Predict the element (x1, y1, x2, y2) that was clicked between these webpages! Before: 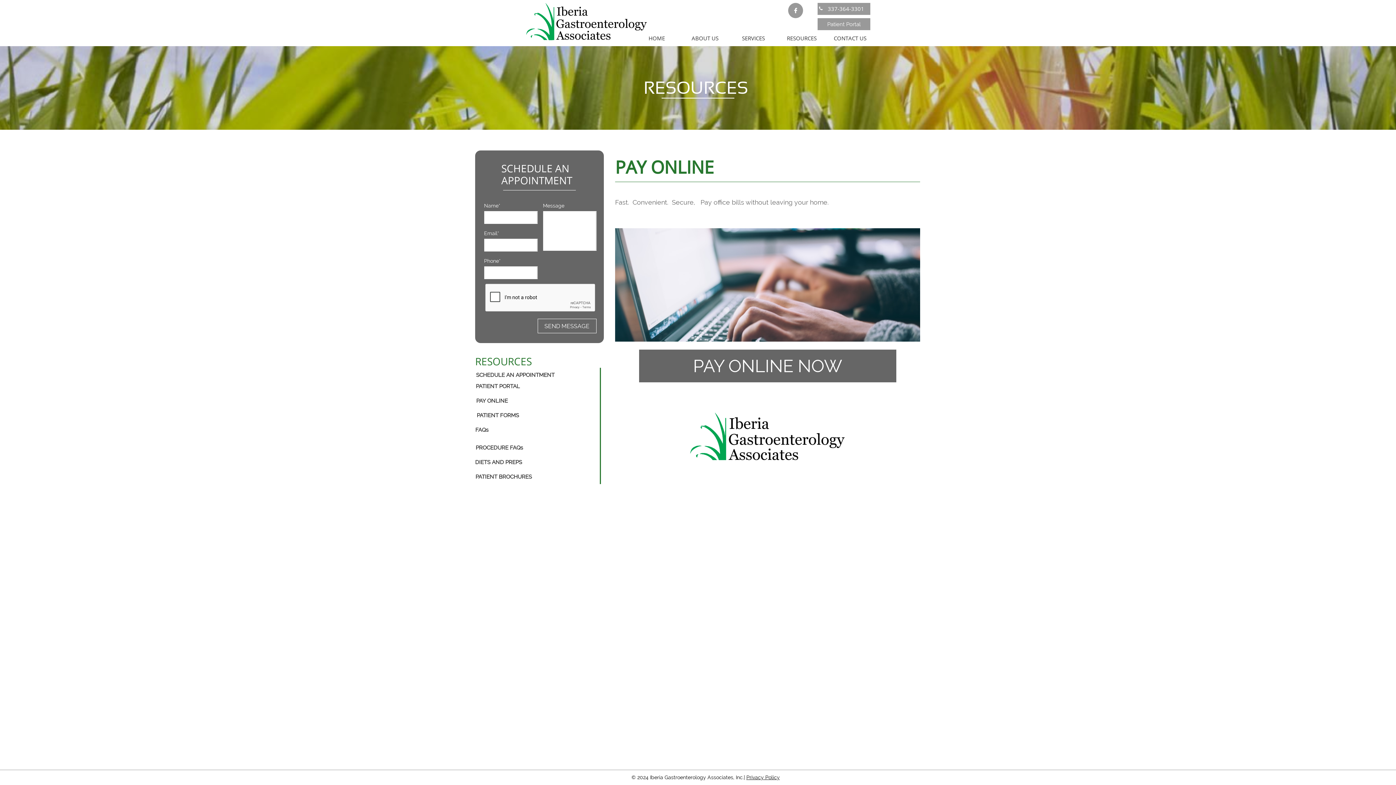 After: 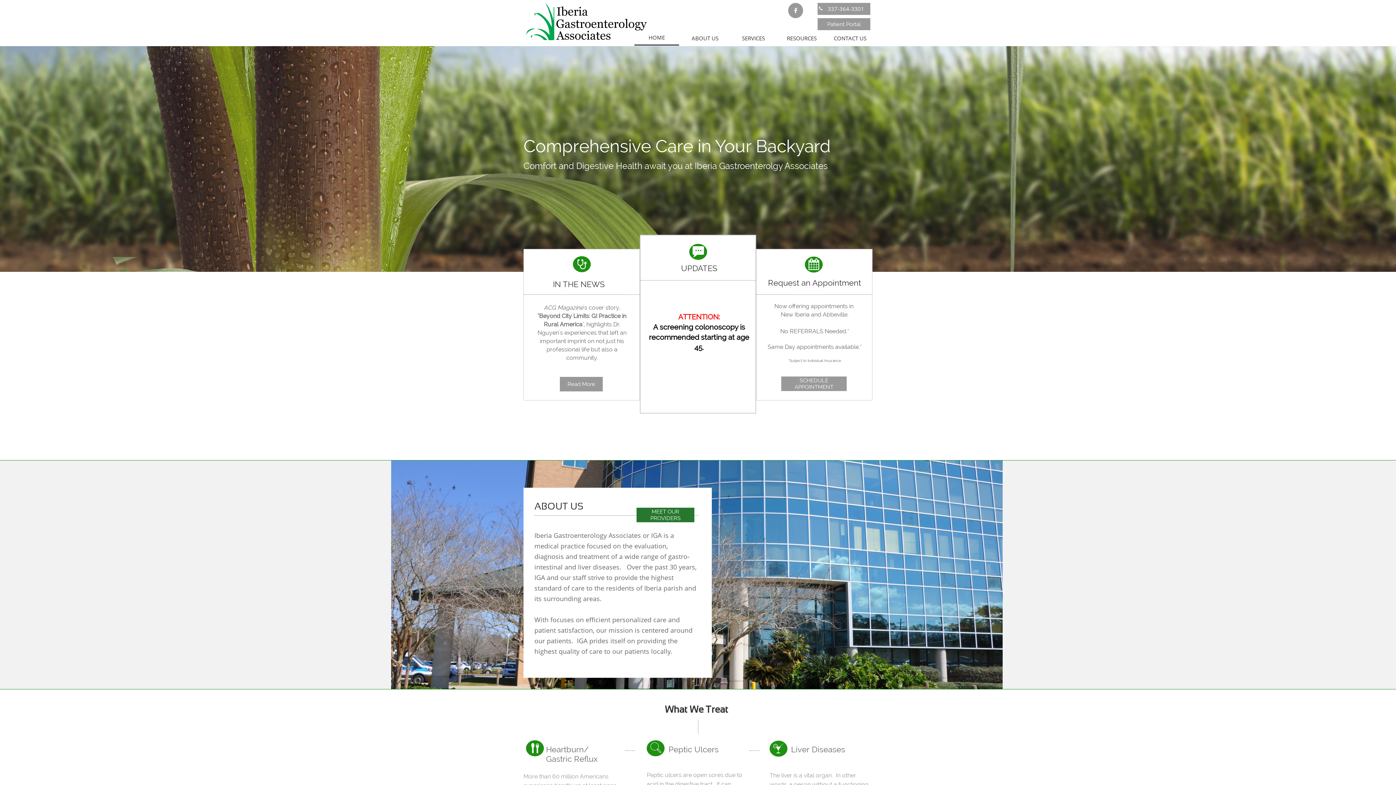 Action: label: HOME bbox: (634, 30, 679, 45)